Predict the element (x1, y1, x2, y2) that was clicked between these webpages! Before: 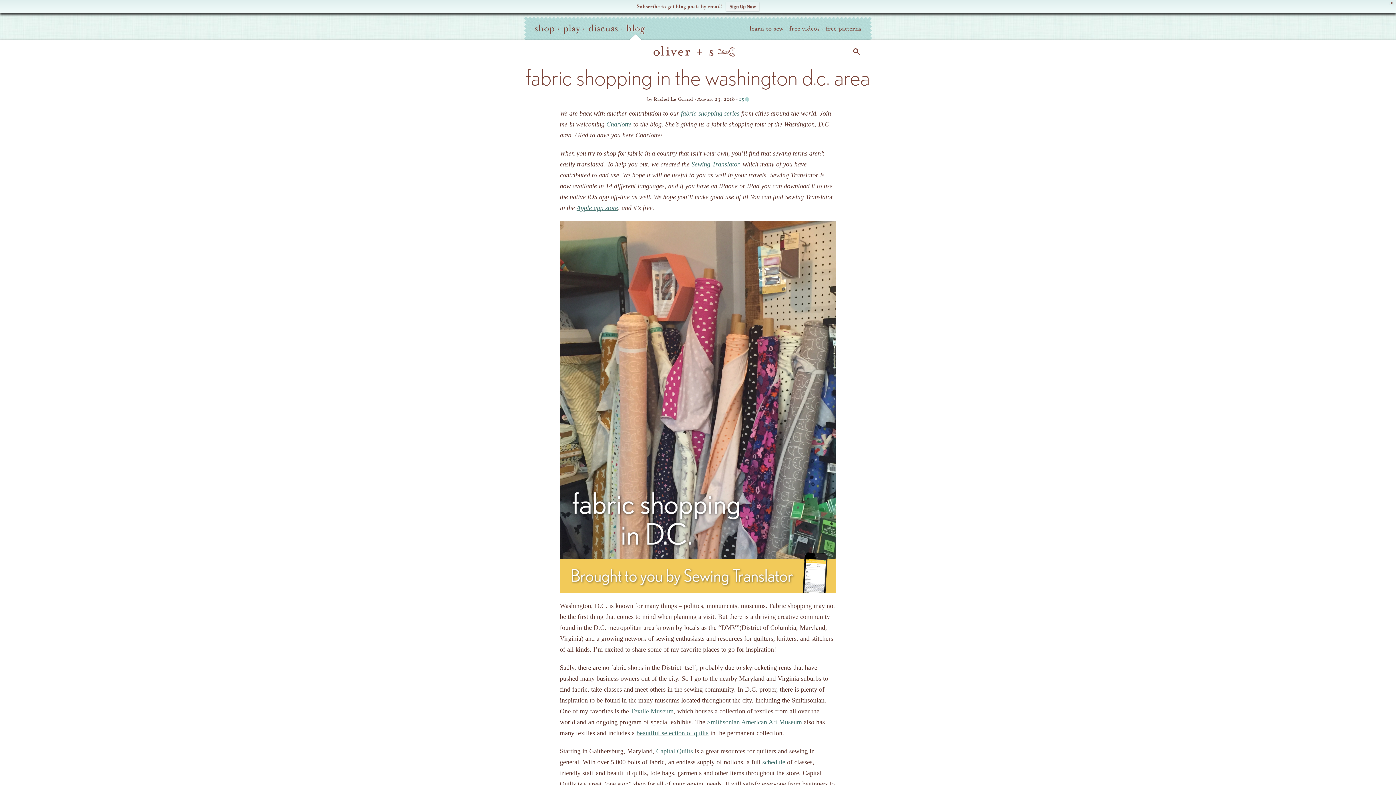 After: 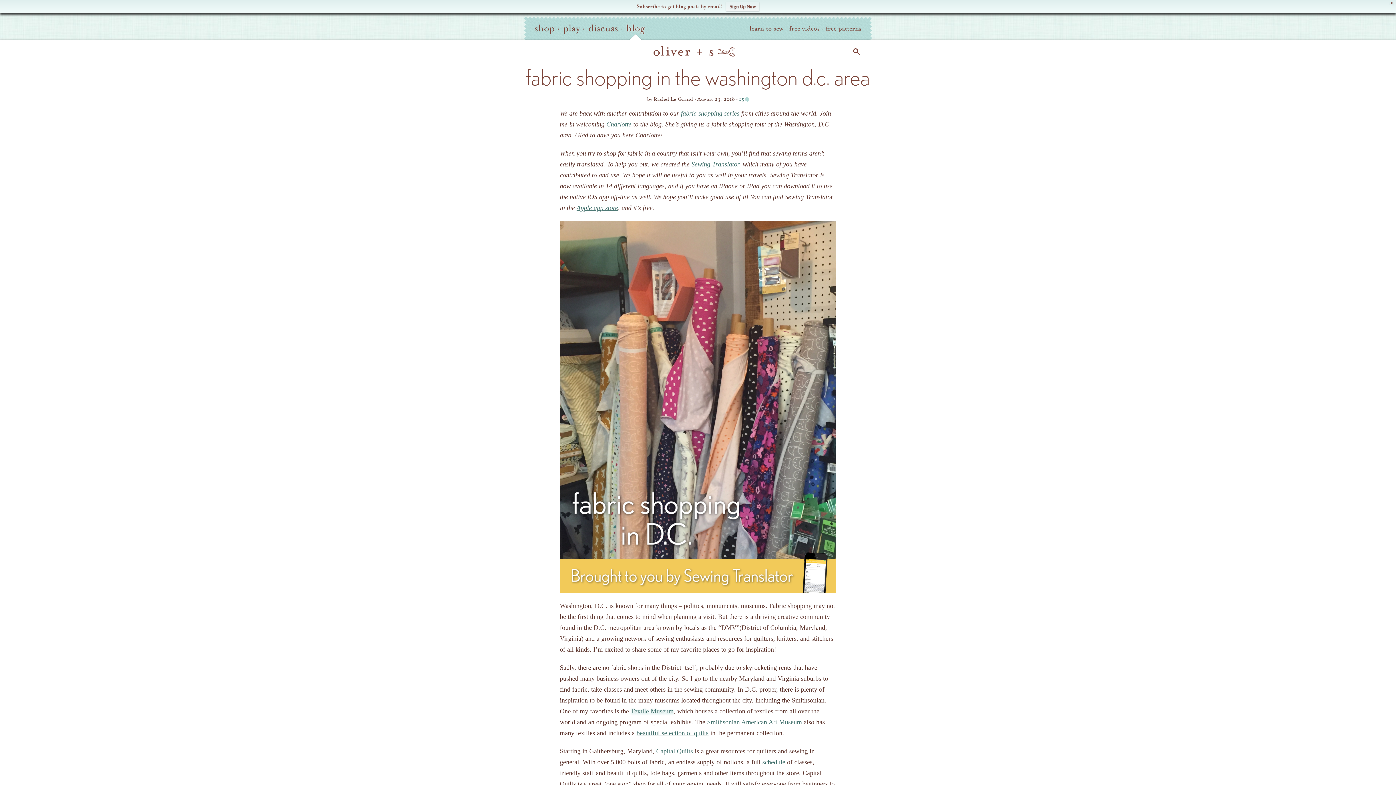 Action: bbox: (630, 707, 673, 715) label: Textile Museum